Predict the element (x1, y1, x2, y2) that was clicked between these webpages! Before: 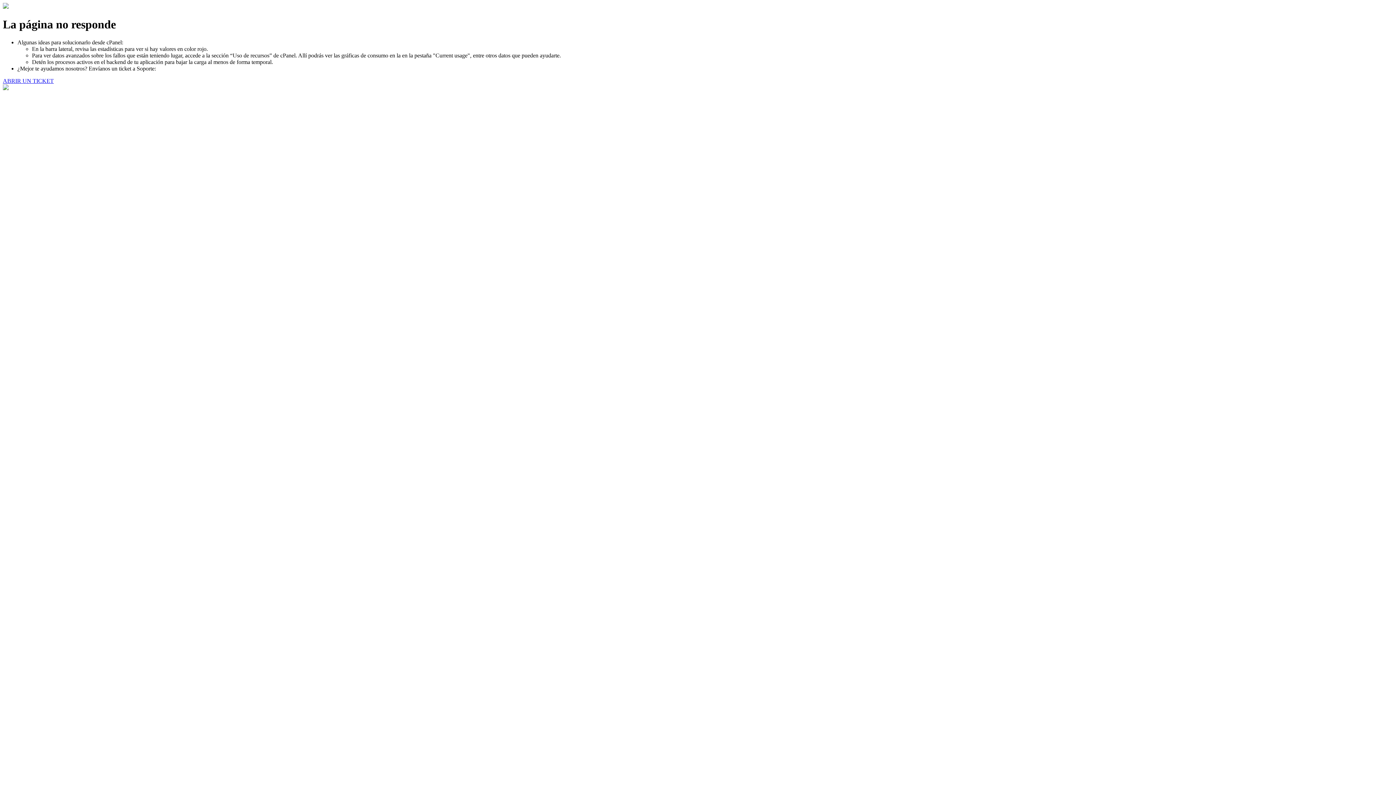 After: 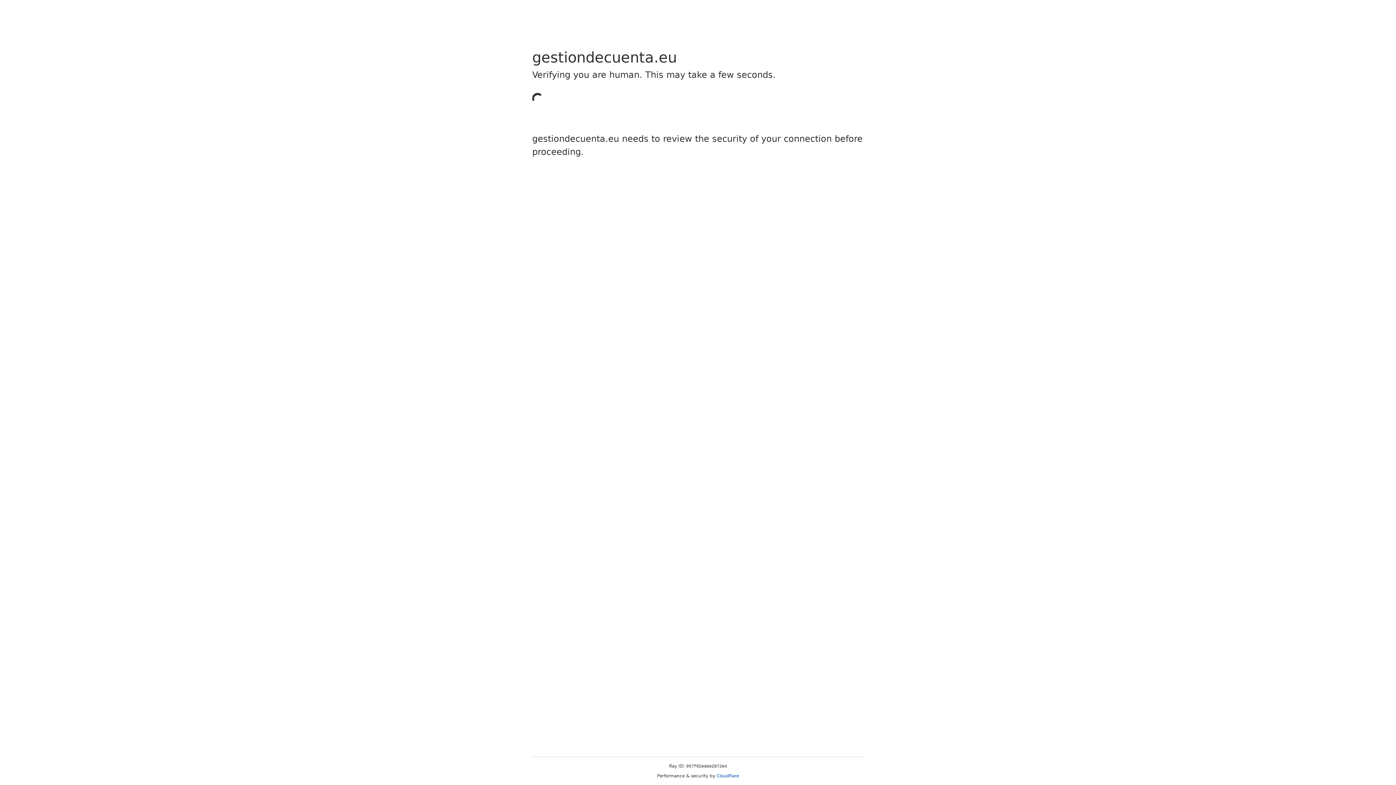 Action: bbox: (2, 77, 53, 83) label: ABRIR UN TICKET